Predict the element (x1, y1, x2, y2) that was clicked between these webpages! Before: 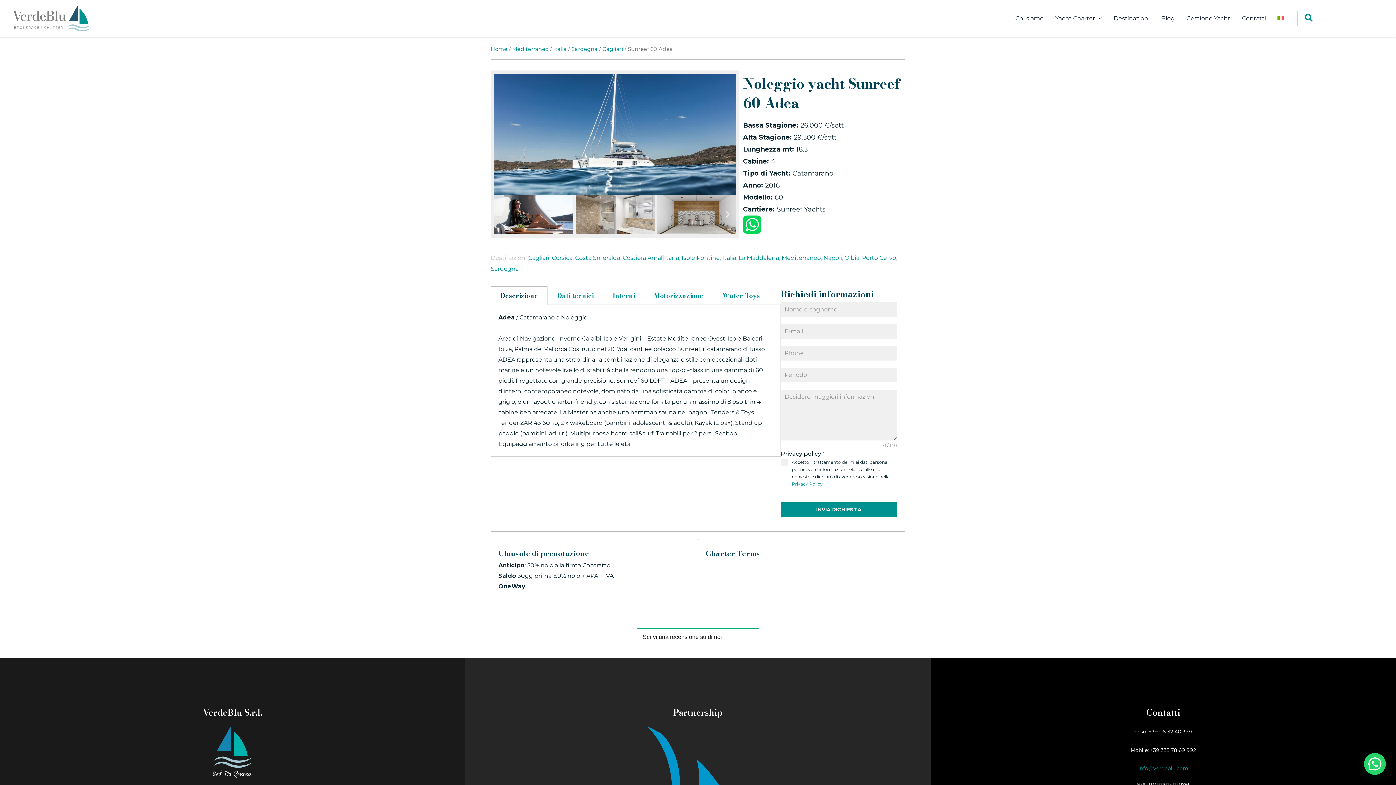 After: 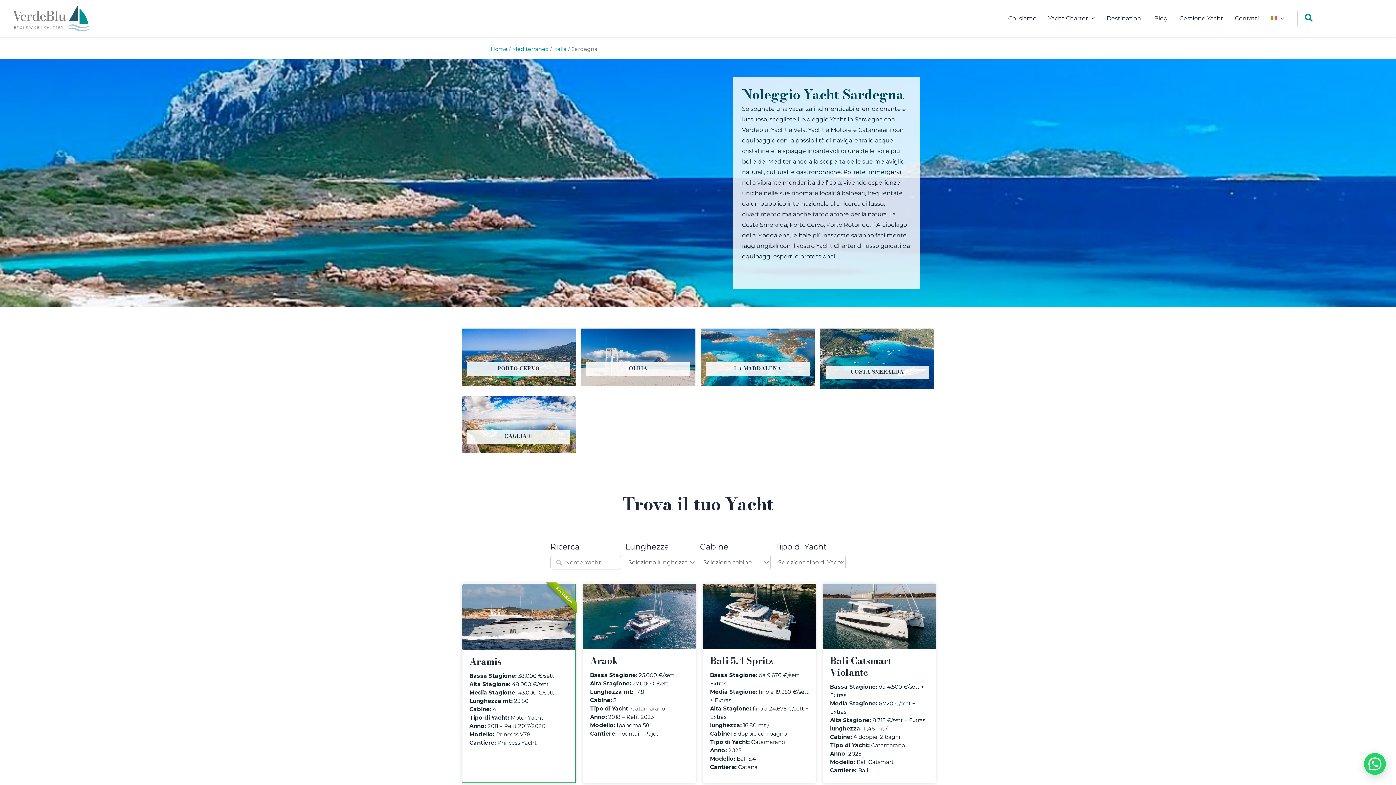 Action: bbox: (490, 265, 518, 272) label: Sardegna